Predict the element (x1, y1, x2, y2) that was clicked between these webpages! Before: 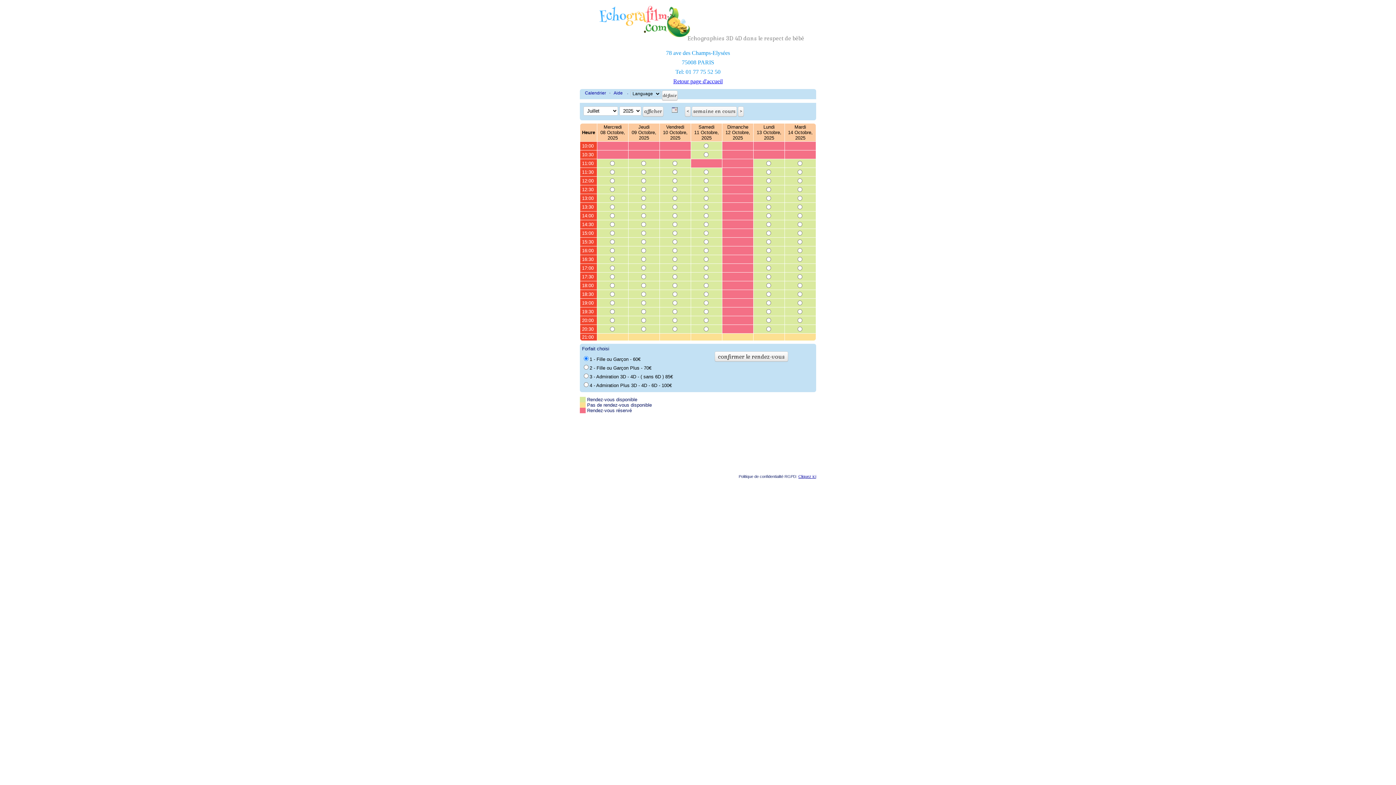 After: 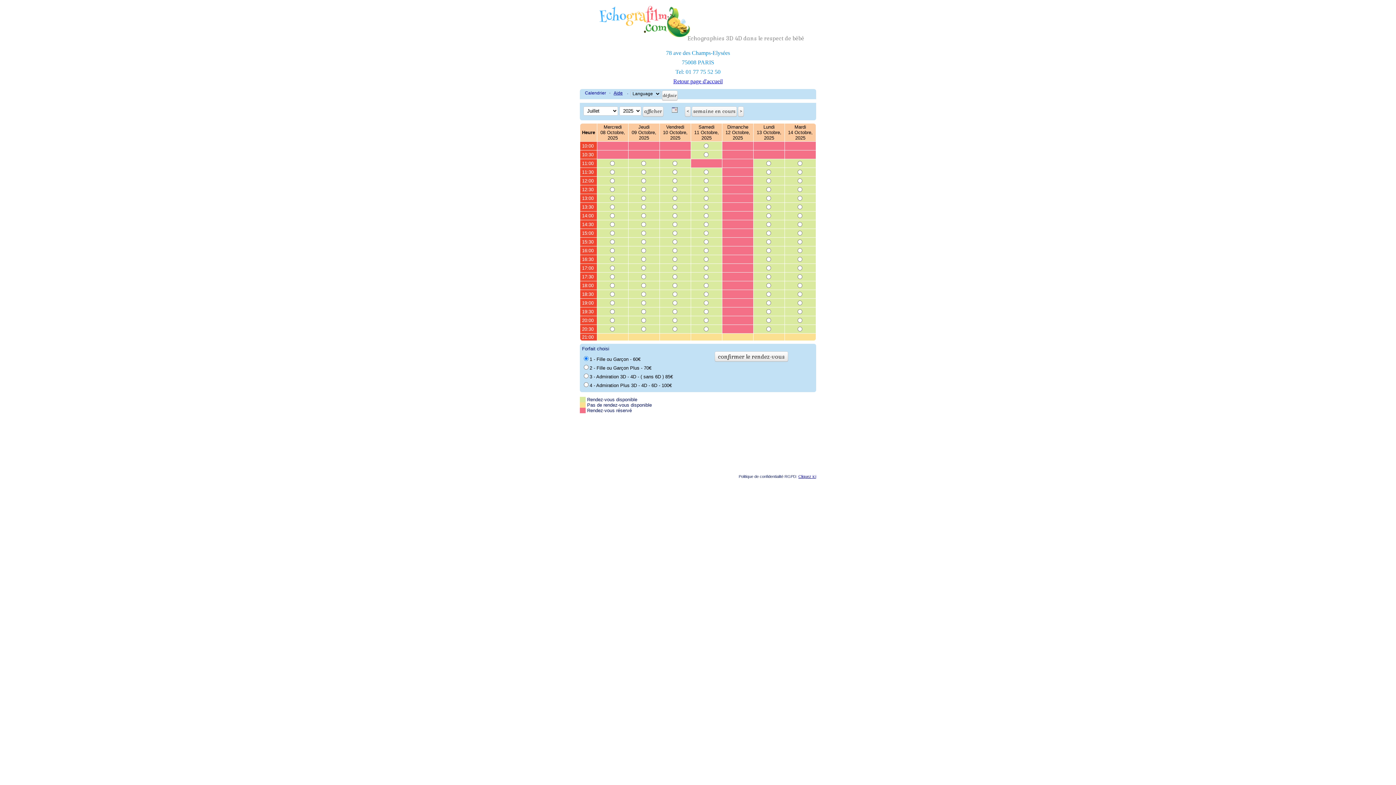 Action: label: Aide bbox: (611, 89, 625, 96)